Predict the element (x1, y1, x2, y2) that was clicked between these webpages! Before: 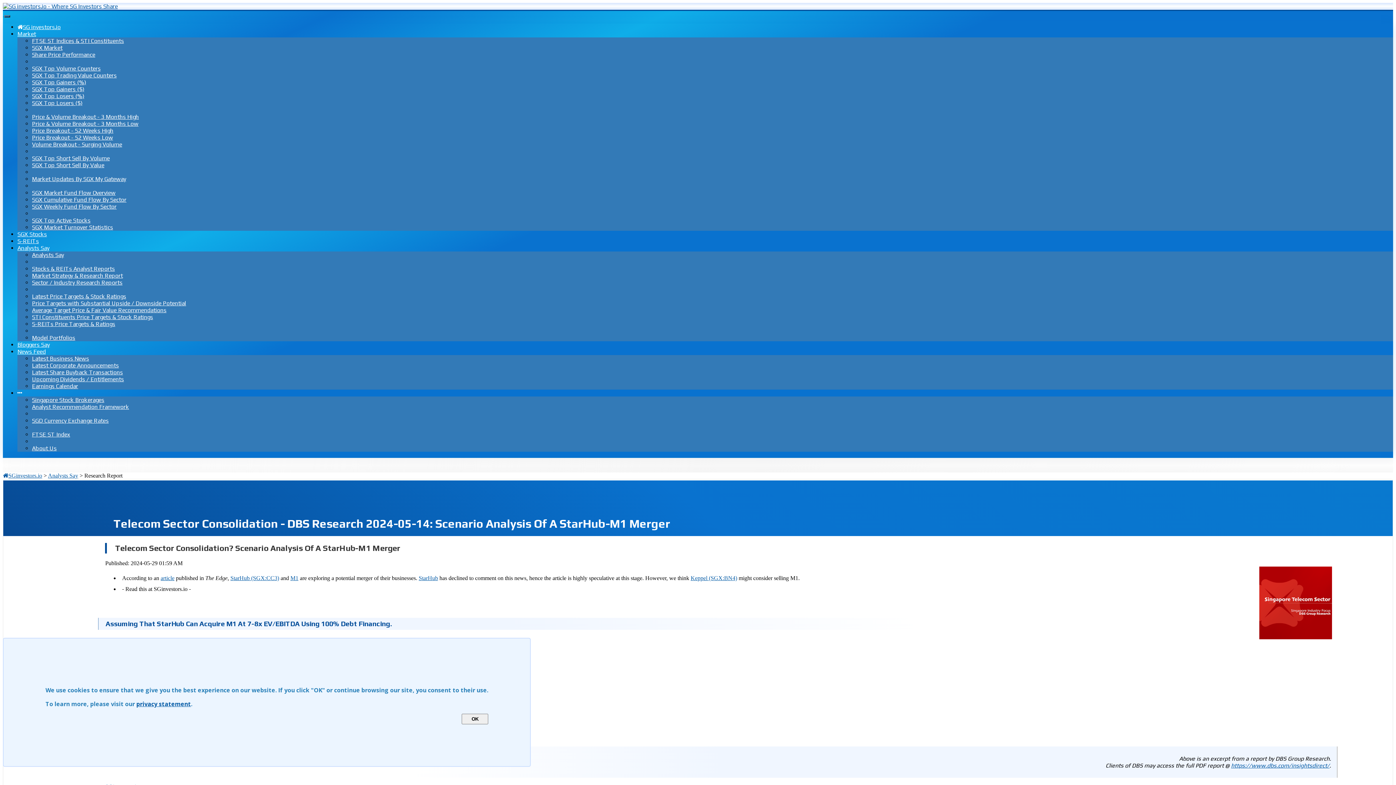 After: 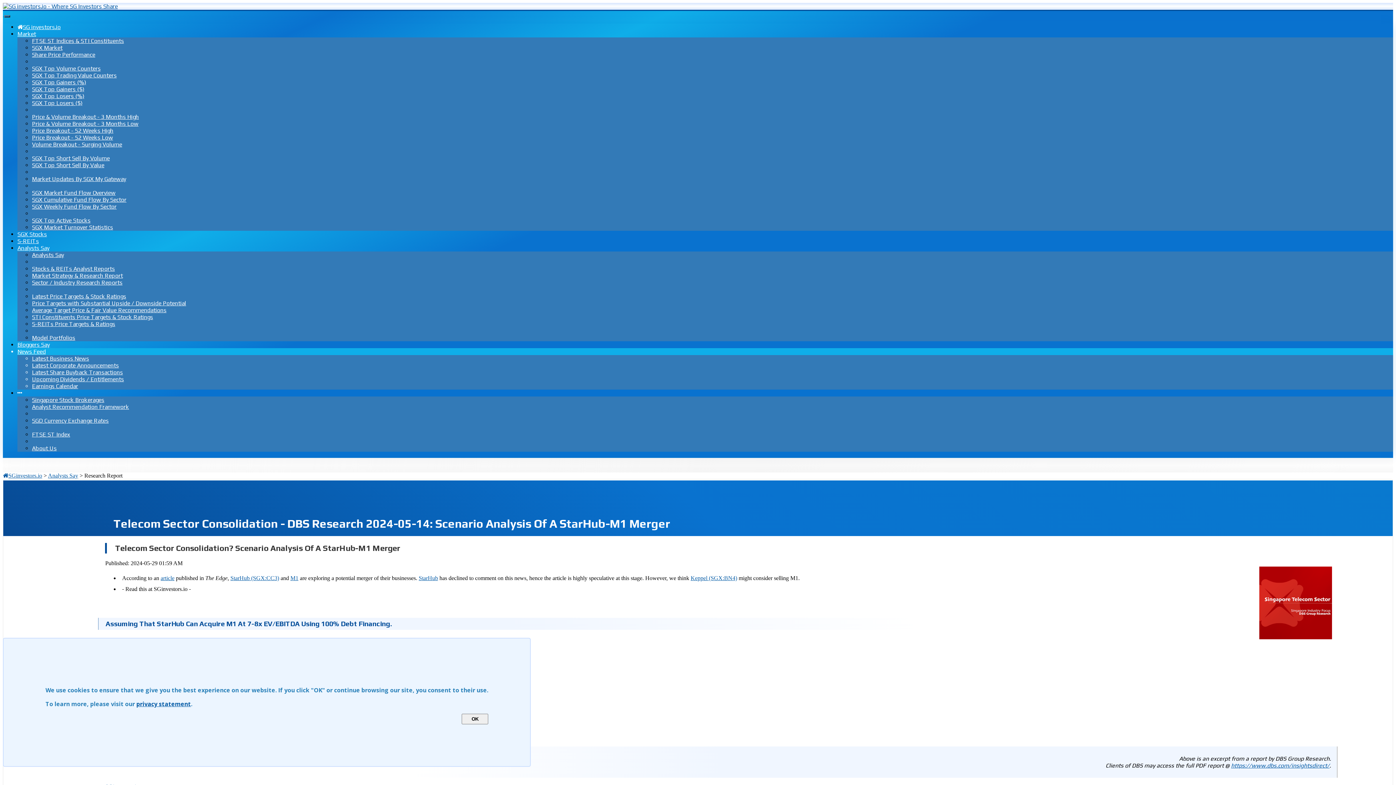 Action: bbox: (17, 348, 45, 355) label: News Feed